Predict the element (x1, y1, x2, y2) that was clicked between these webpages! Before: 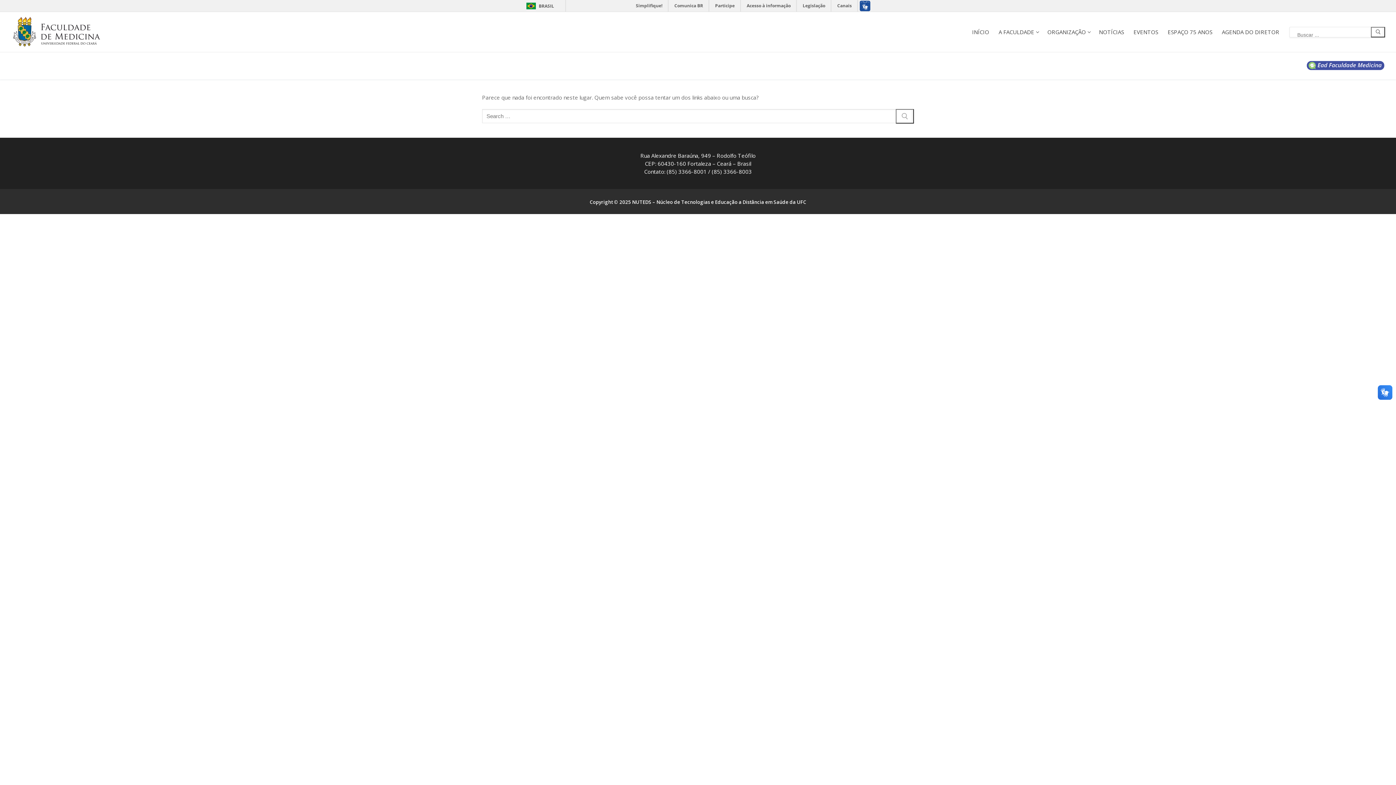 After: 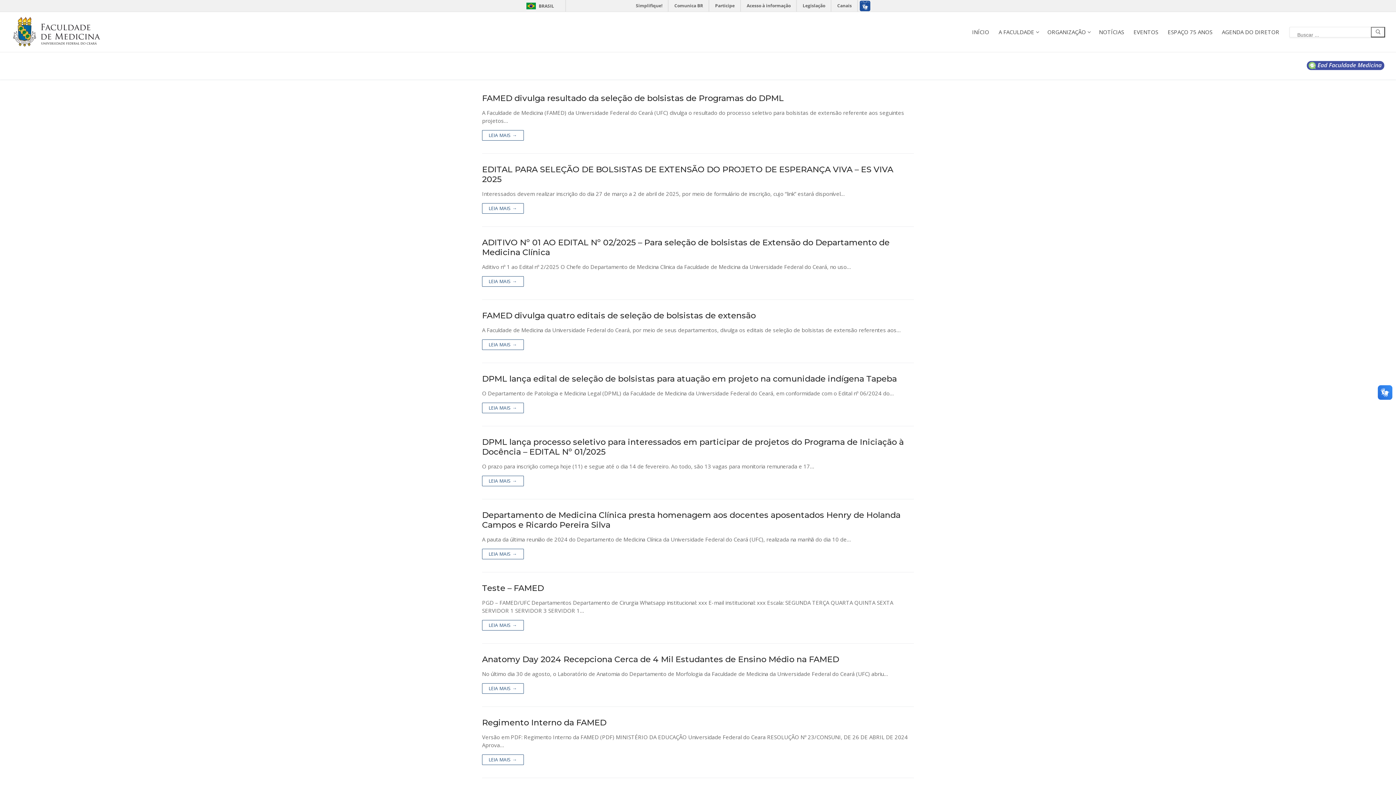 Action: label: Submit Search bbox: (1371, 26, 1385, 37)